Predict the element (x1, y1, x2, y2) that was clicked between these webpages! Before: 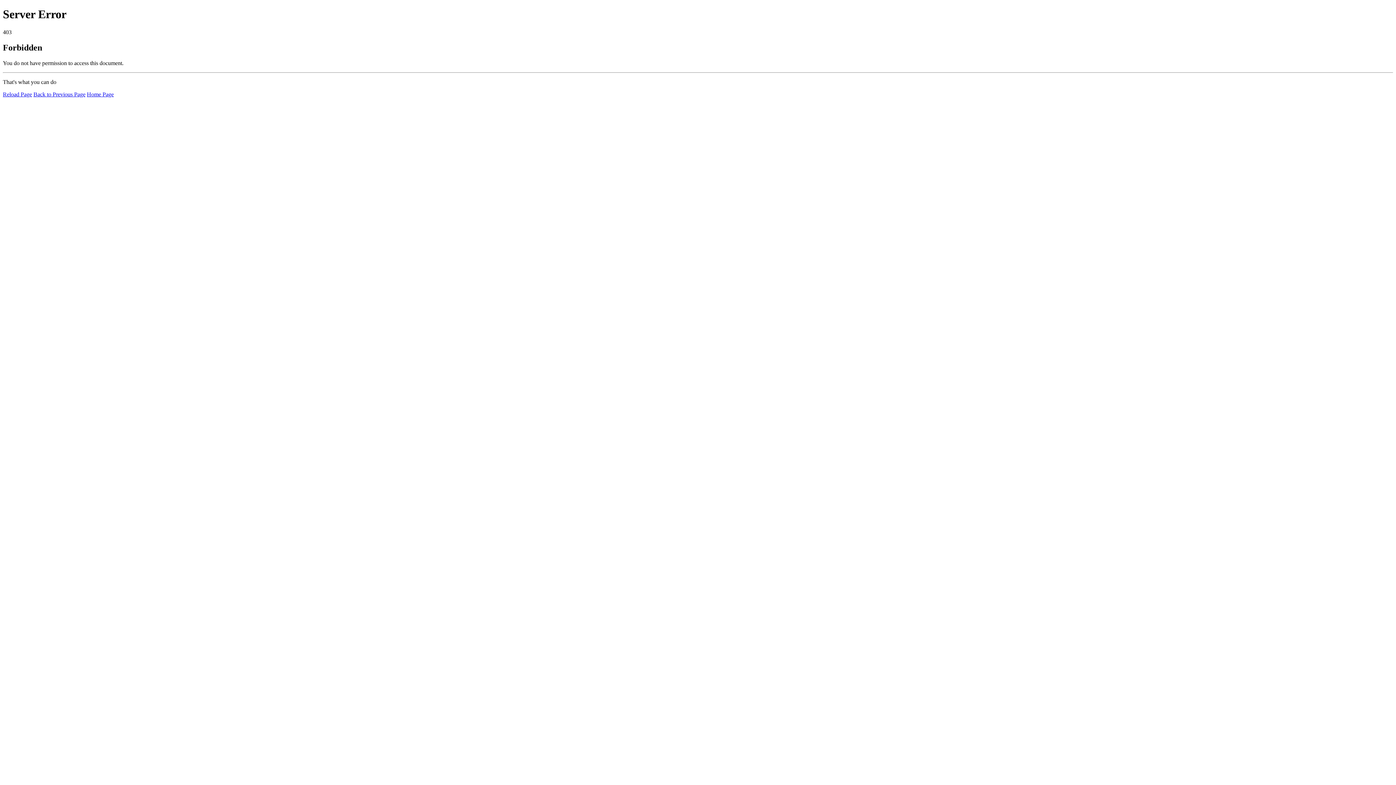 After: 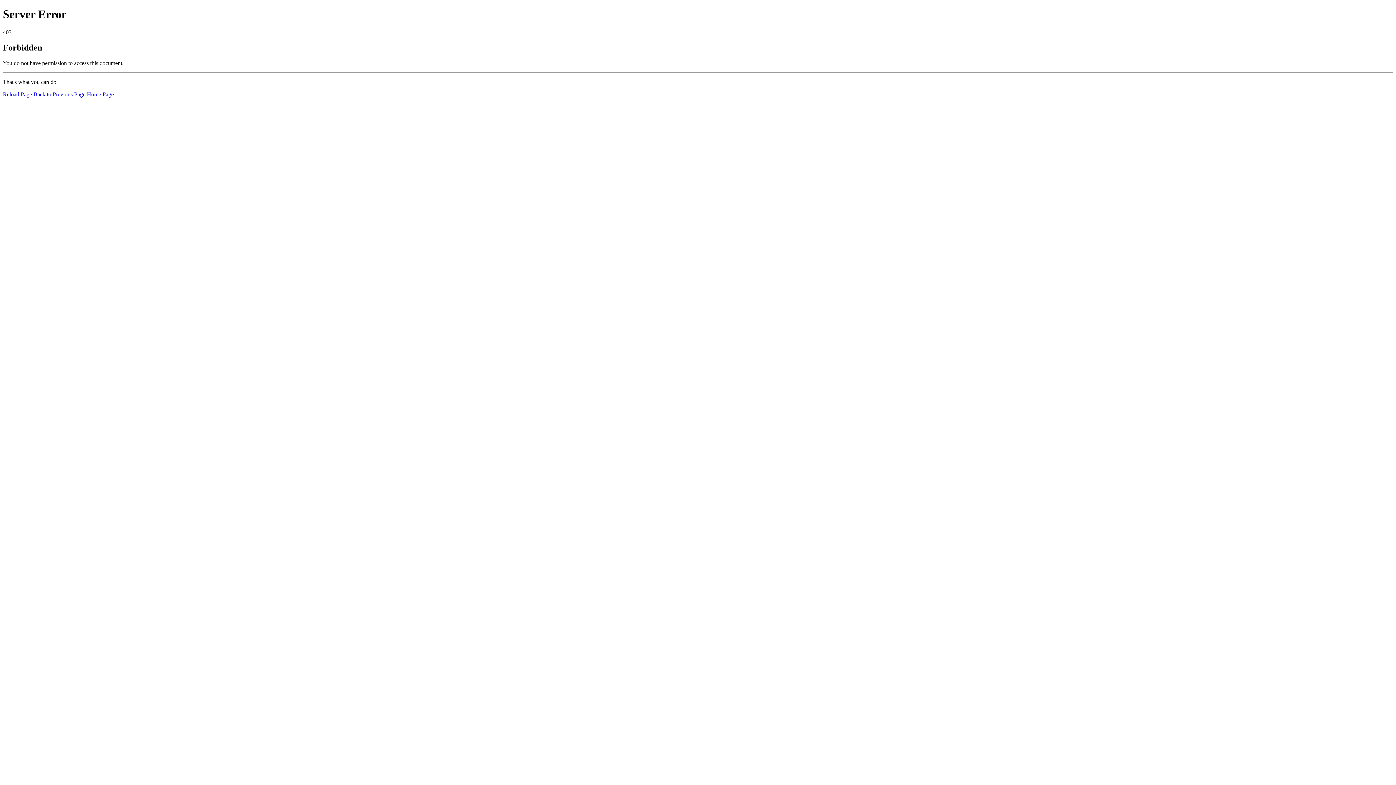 Action: label: Reload Page bbox: (2, 91, 32, 97)